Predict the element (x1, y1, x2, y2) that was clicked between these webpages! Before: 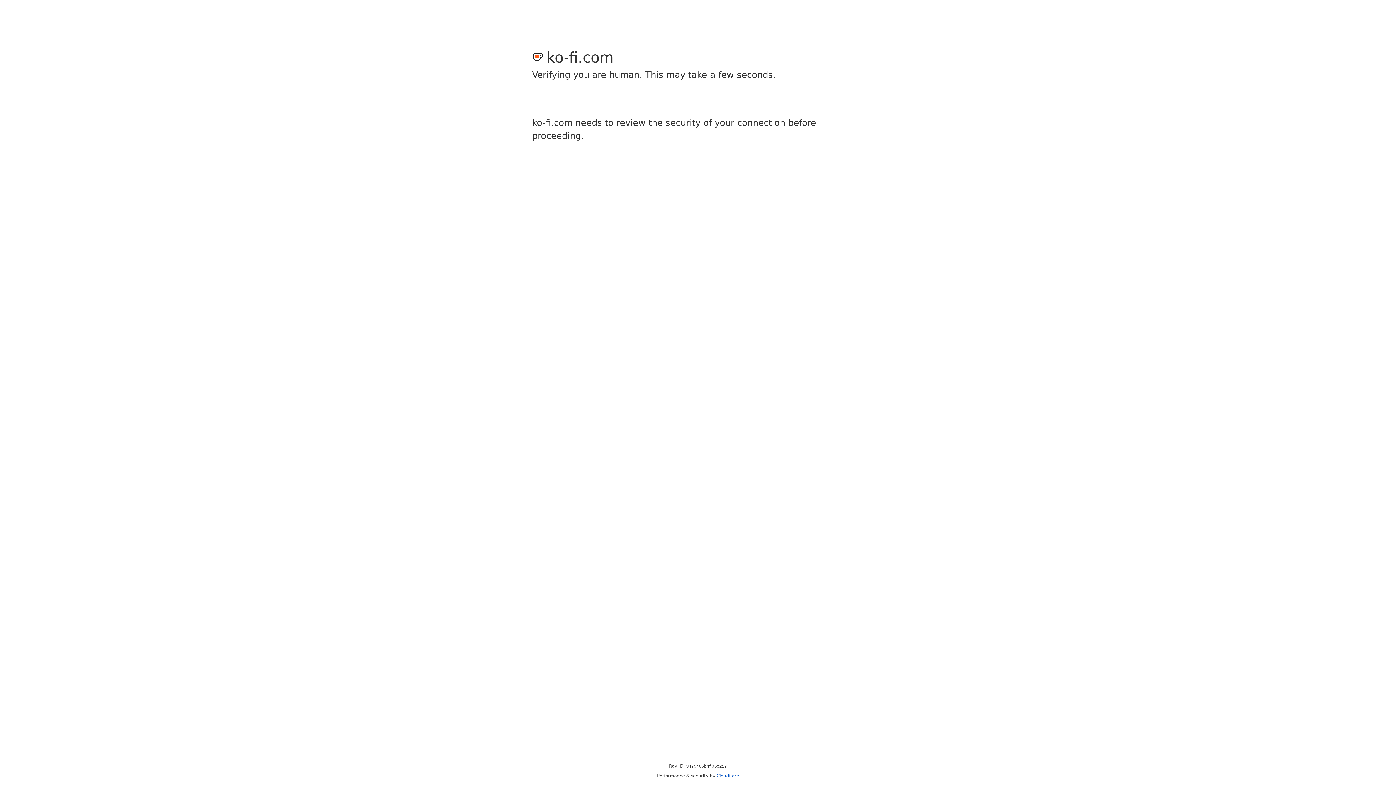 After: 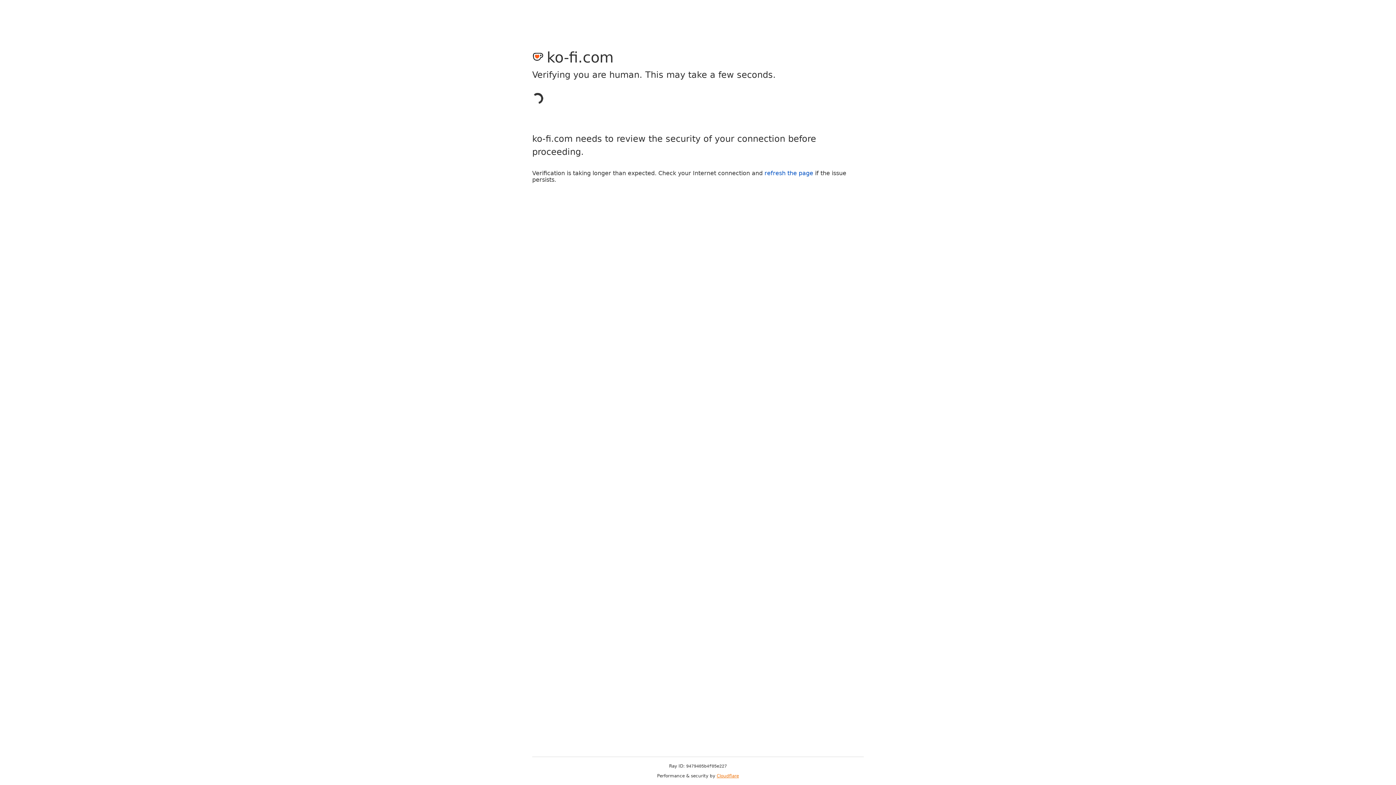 Action: label: Cloudflare bbox: (716, 773, 739, 778)